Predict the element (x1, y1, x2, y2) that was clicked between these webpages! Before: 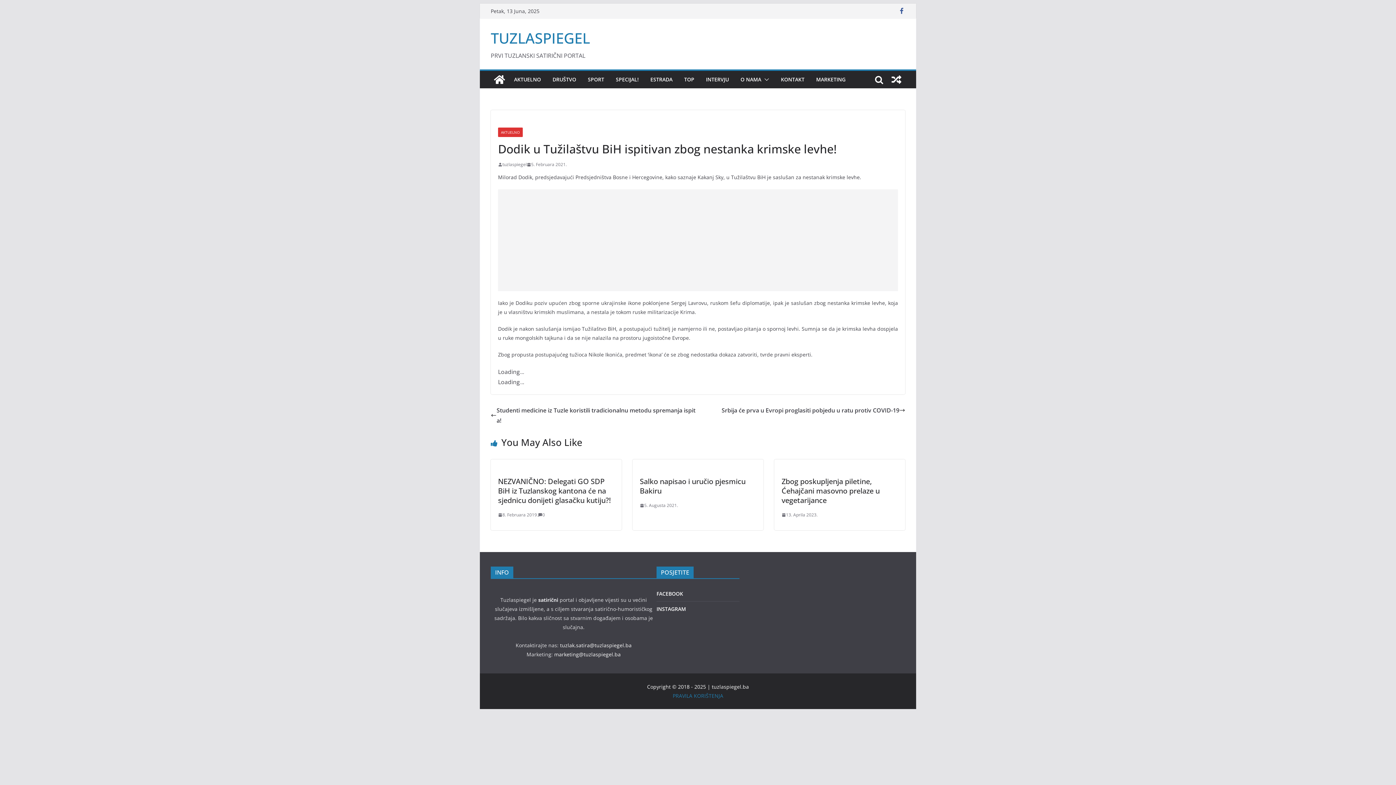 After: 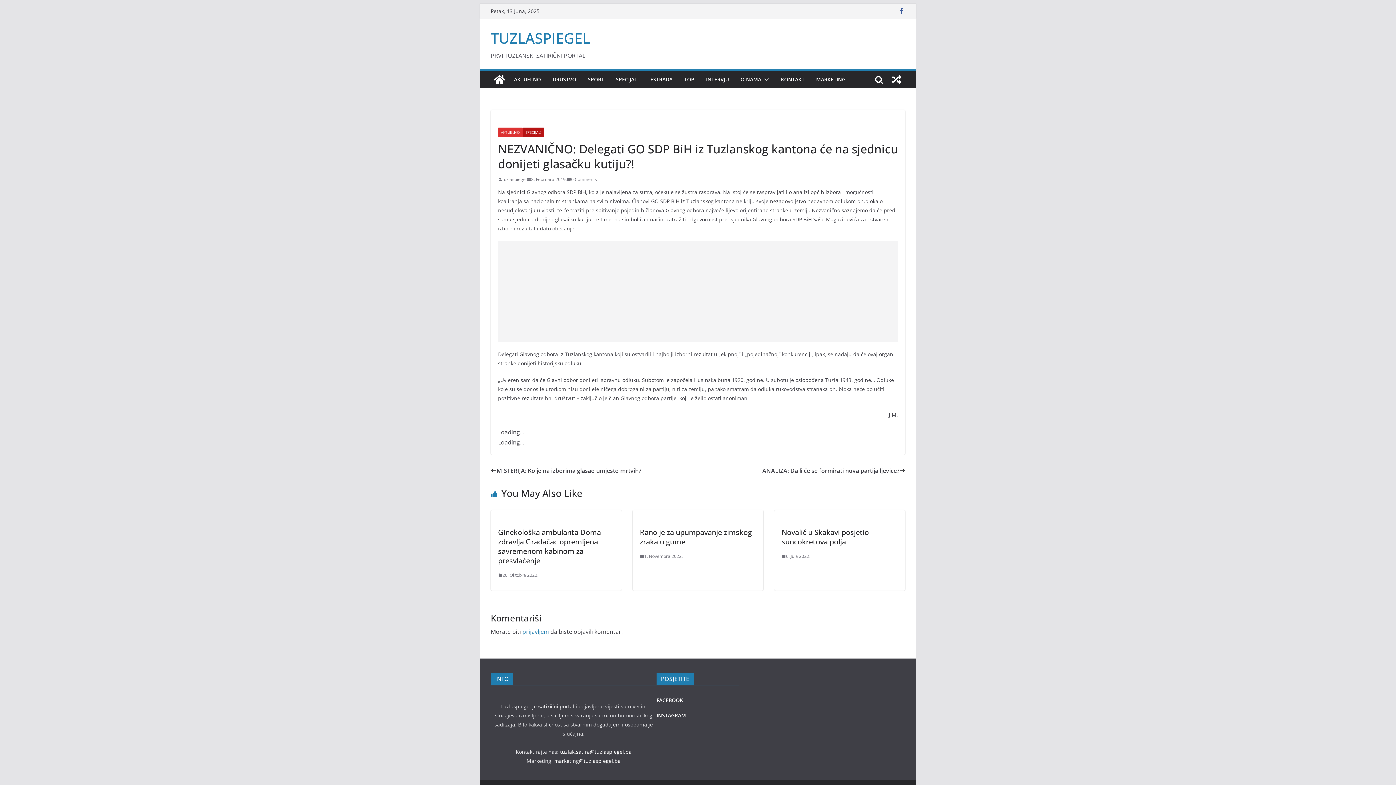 Action: label: NEZVANIČNO: Delegati GO SDP BiH iz Tuzlanskog kantona će na sjednicu donijeti glasačku kutiju?! bbox: (498, 476, 610, 505)